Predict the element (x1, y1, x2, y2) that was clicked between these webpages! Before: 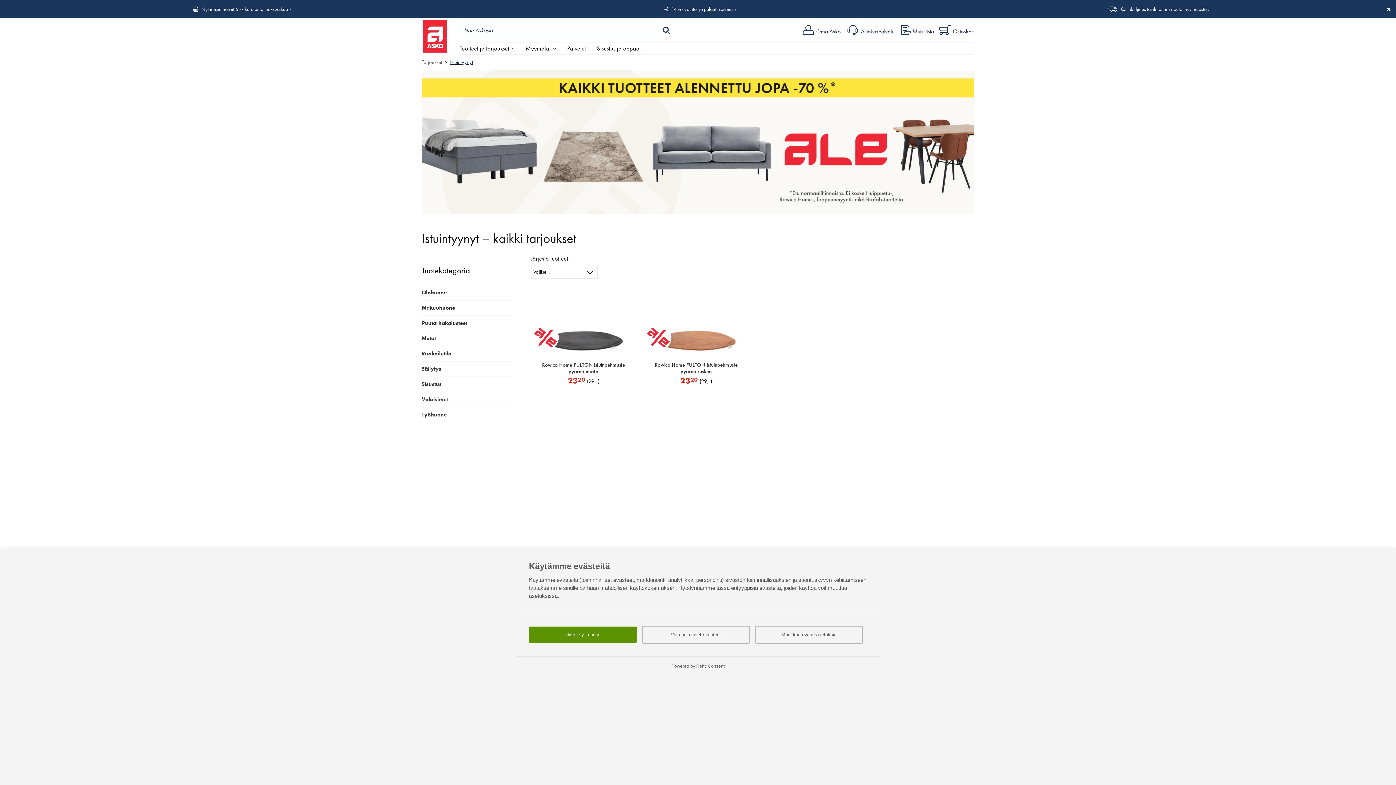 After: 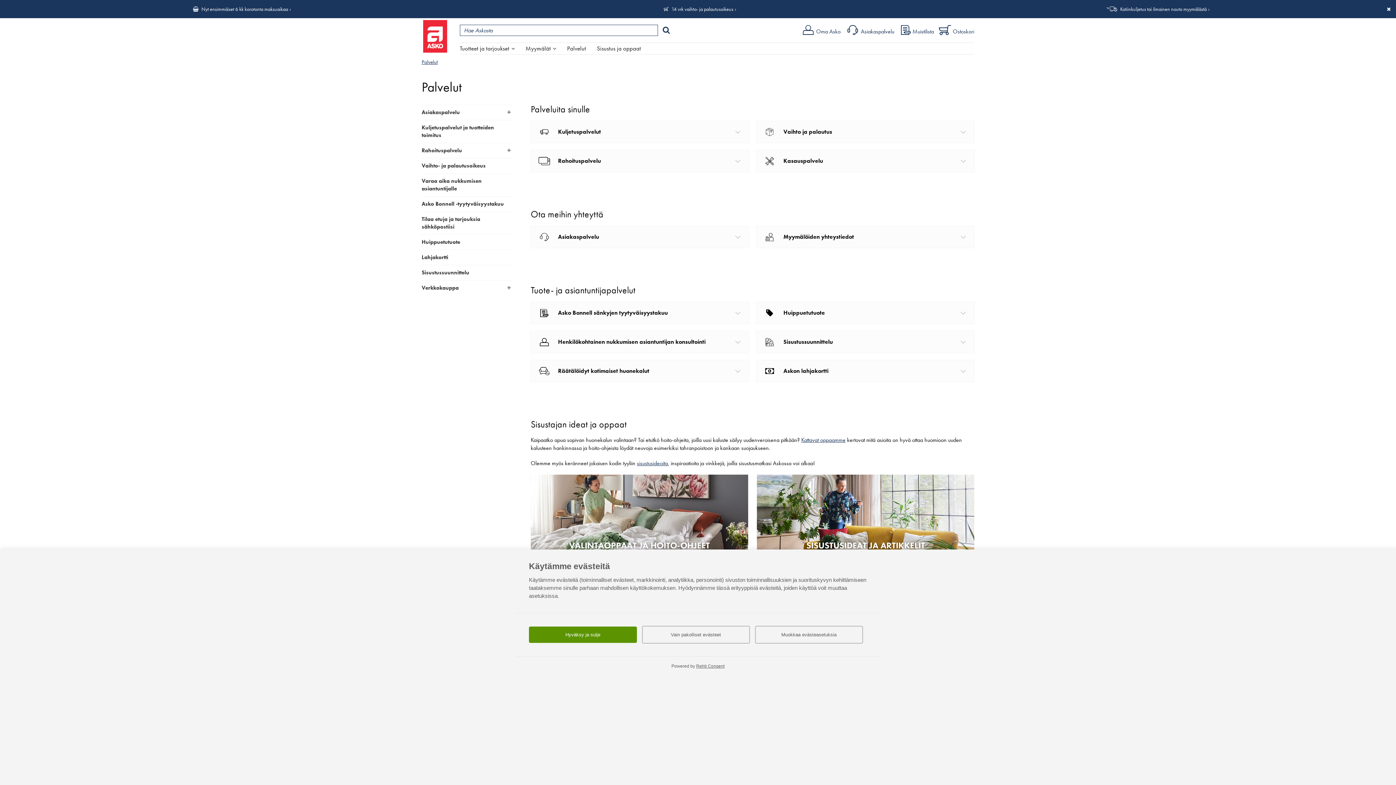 Action: bbox: (567, 42, 586, 54) label: Palvelut